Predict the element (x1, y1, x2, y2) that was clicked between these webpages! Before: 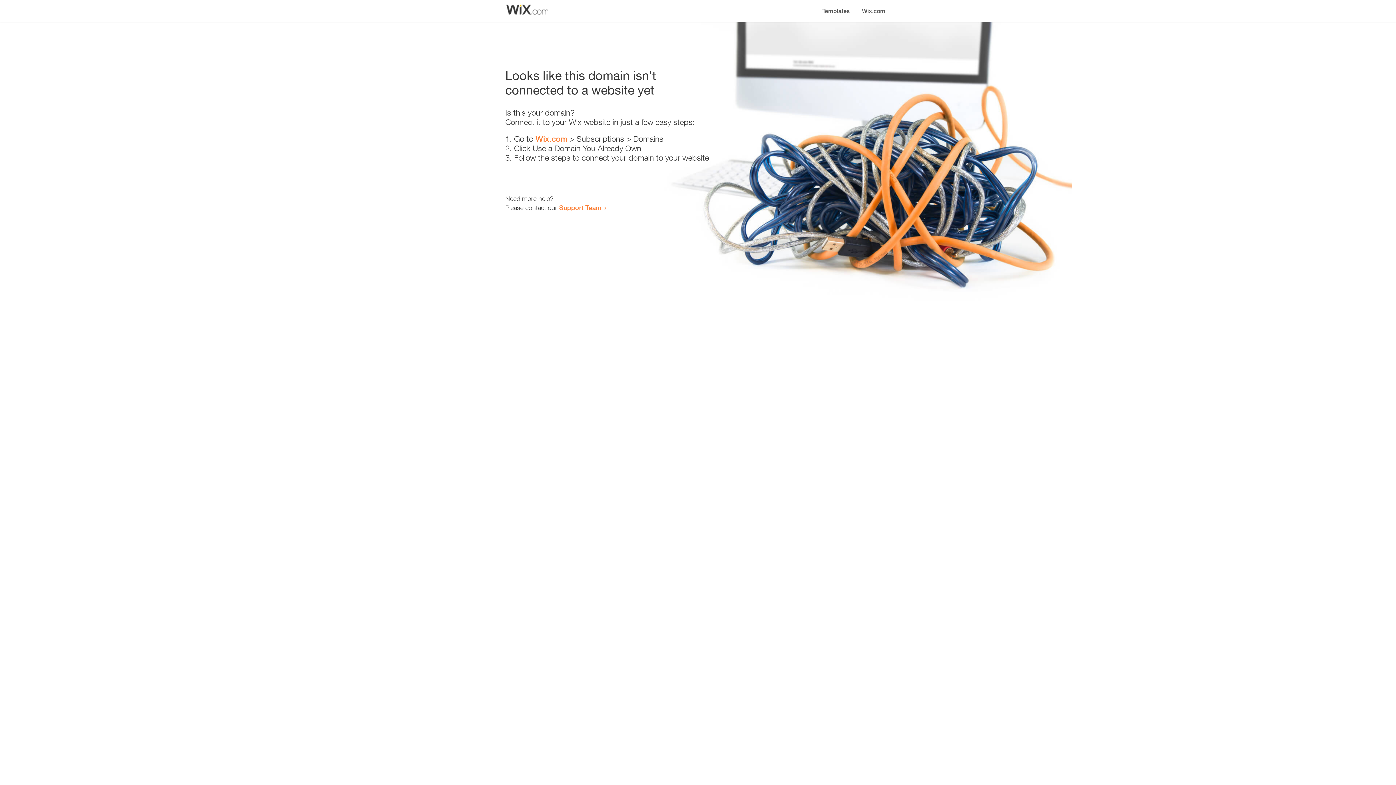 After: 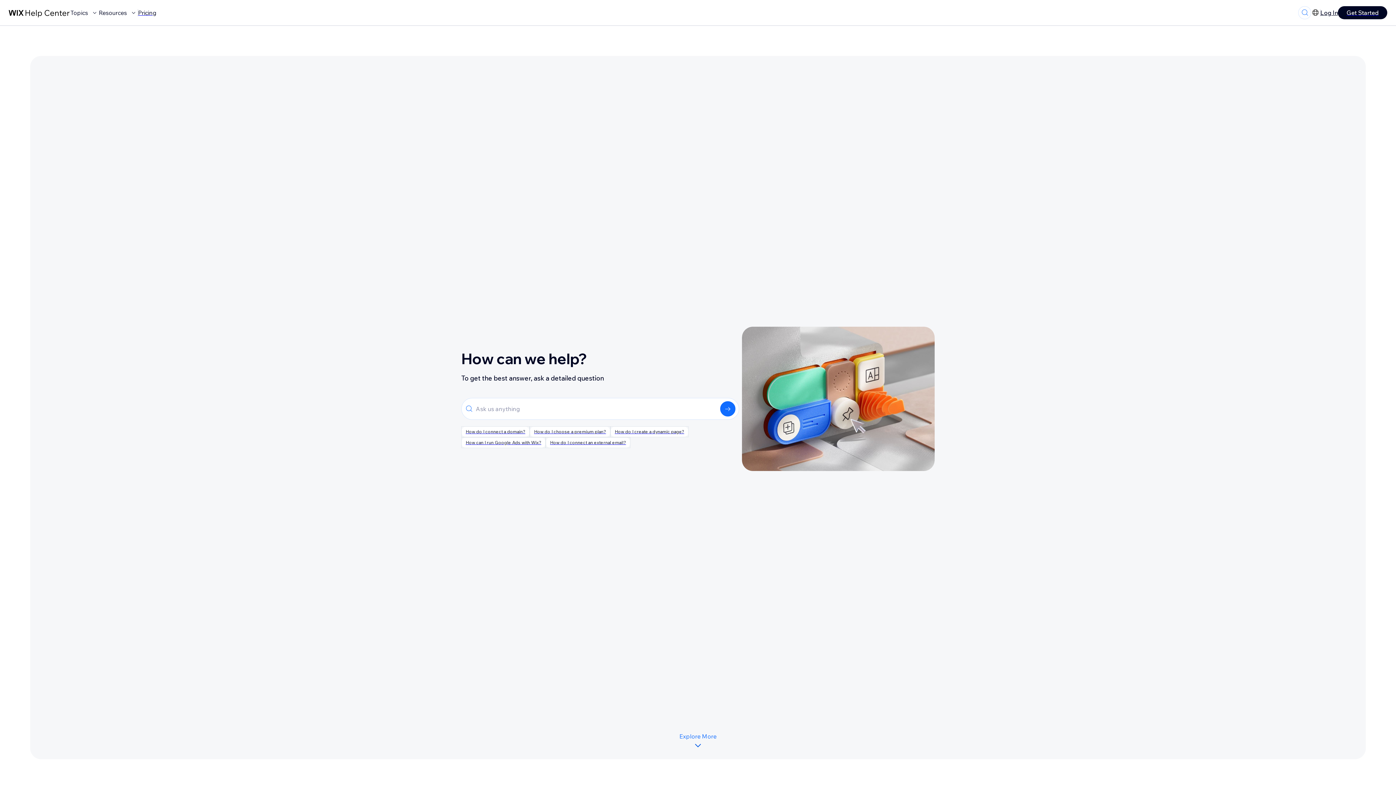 Action: bbox: (559, 203, 601, 211) label: Support Team